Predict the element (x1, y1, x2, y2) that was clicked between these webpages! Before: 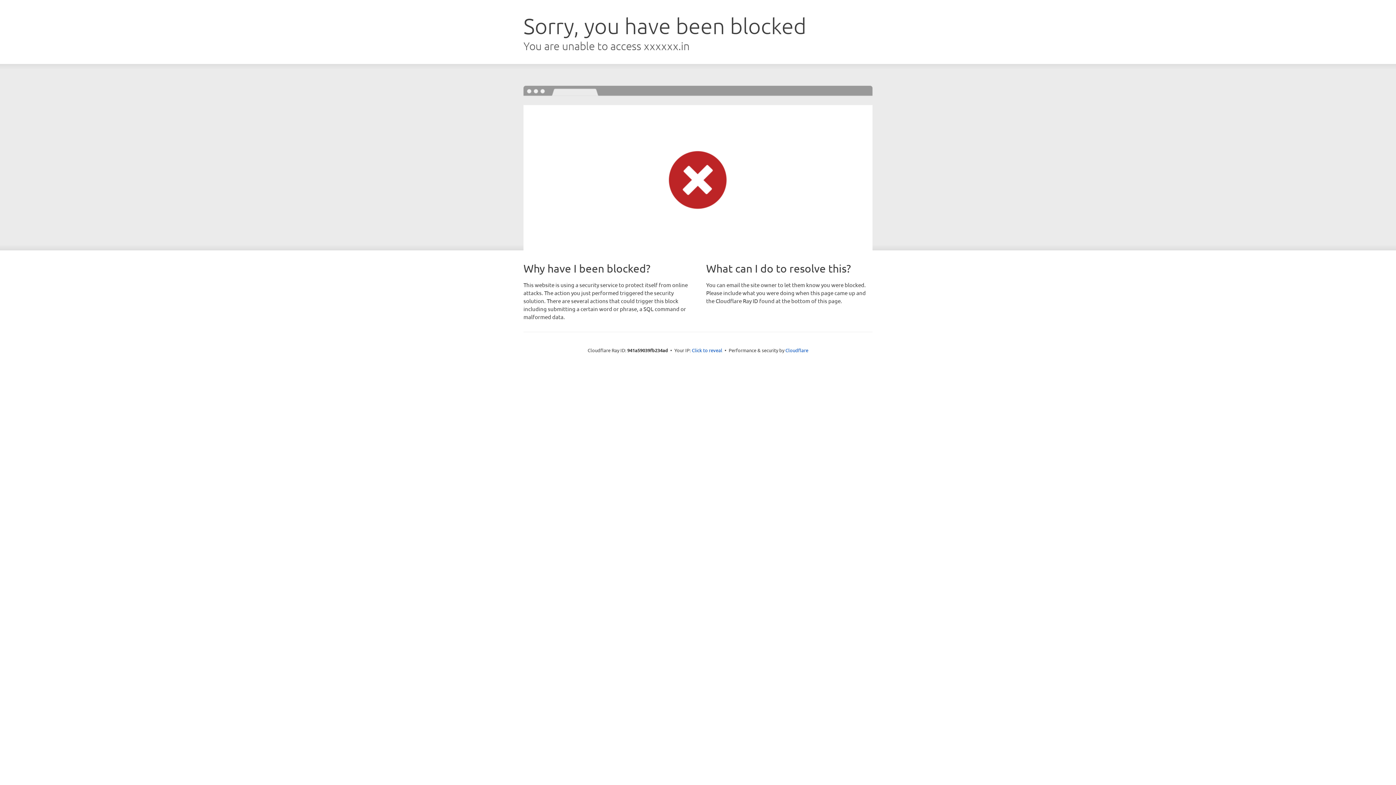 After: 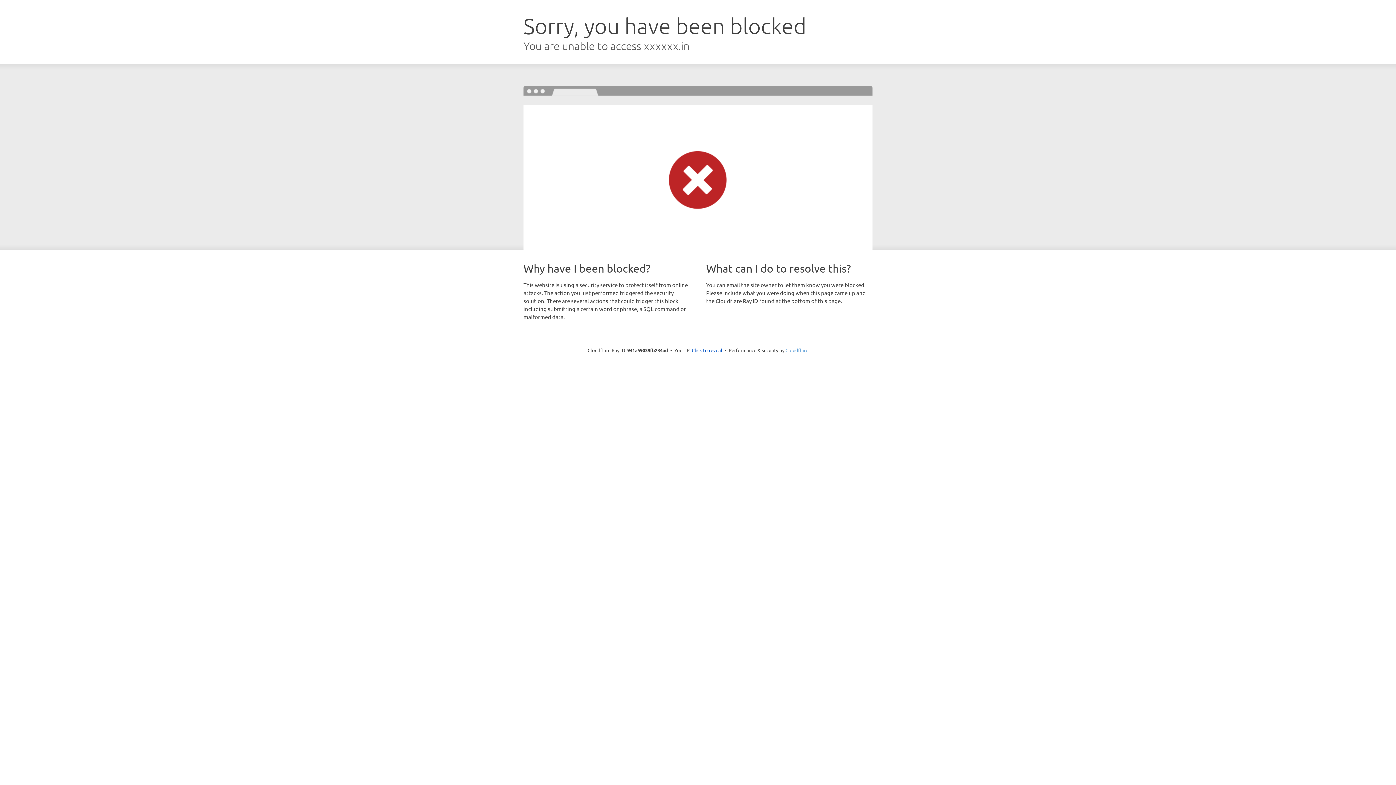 Action: label: Cloudflare bbox: (785, 347, 808, 353)